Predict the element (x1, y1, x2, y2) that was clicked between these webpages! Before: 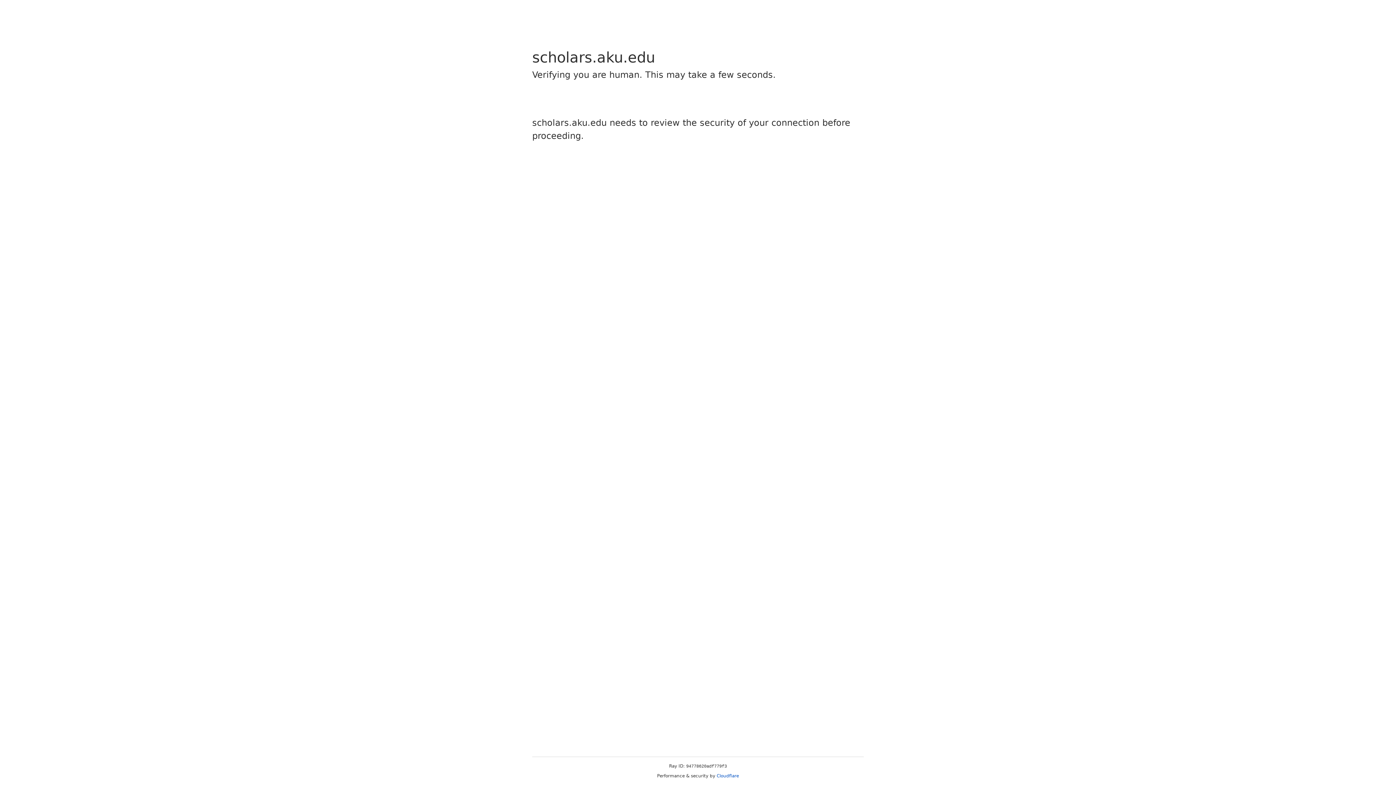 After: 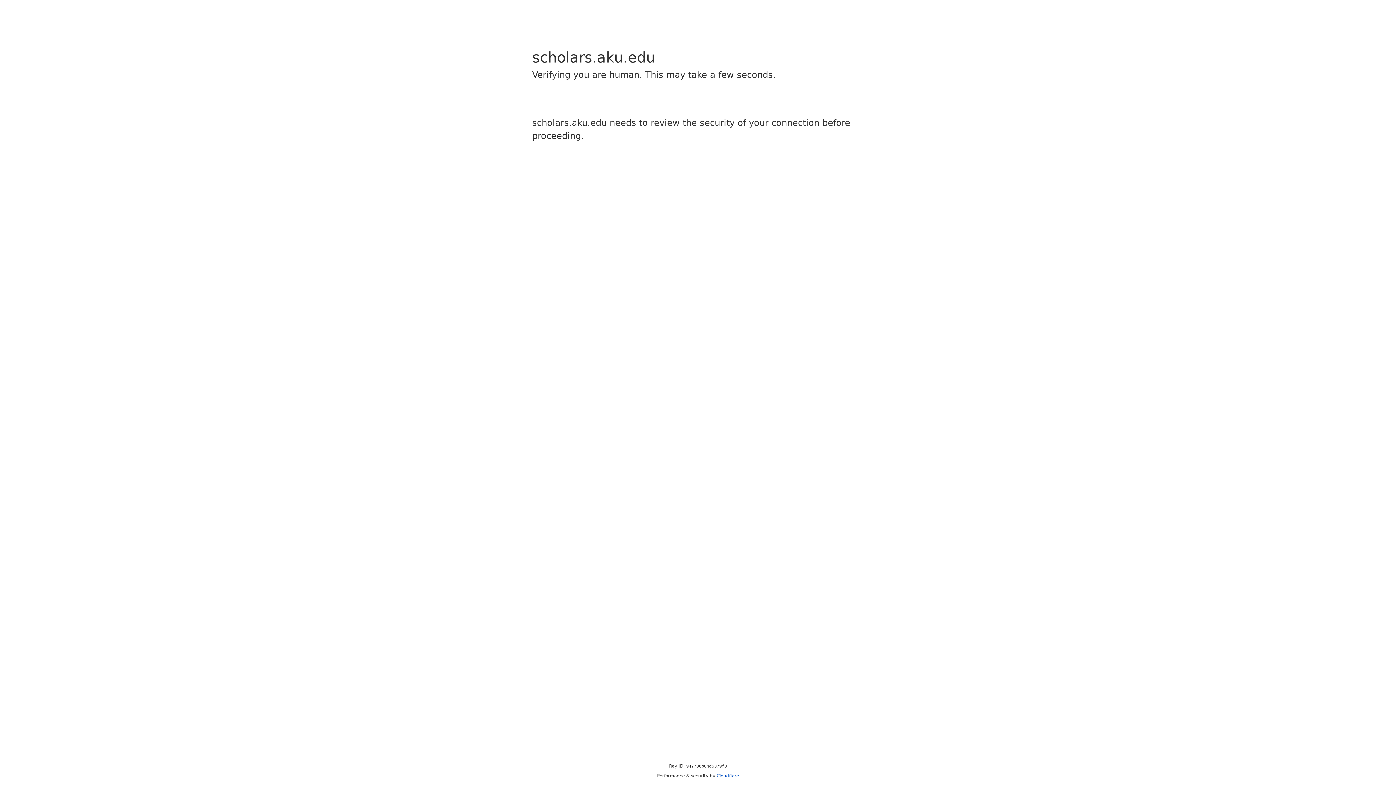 Action: label: Cloudflare bbox: (716, 773, 739, 778)